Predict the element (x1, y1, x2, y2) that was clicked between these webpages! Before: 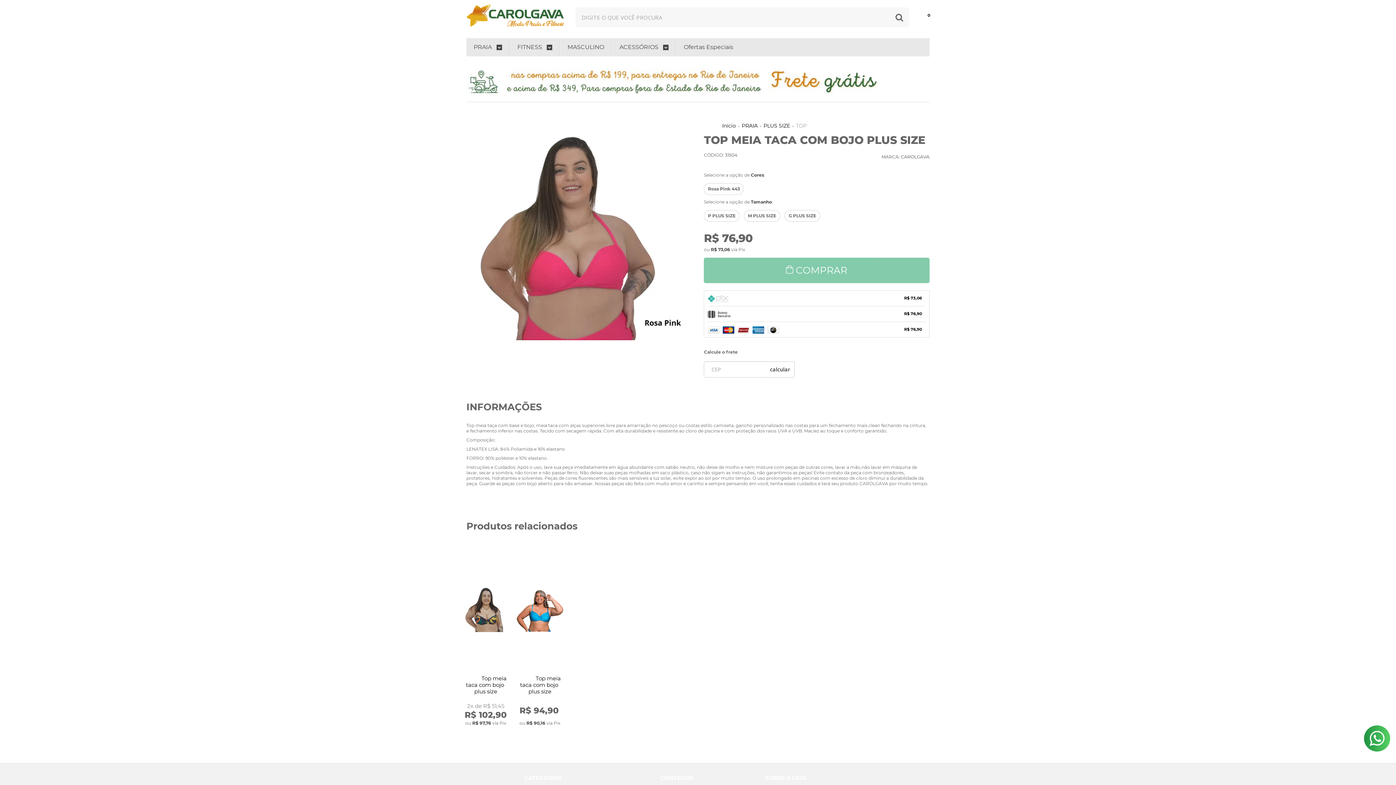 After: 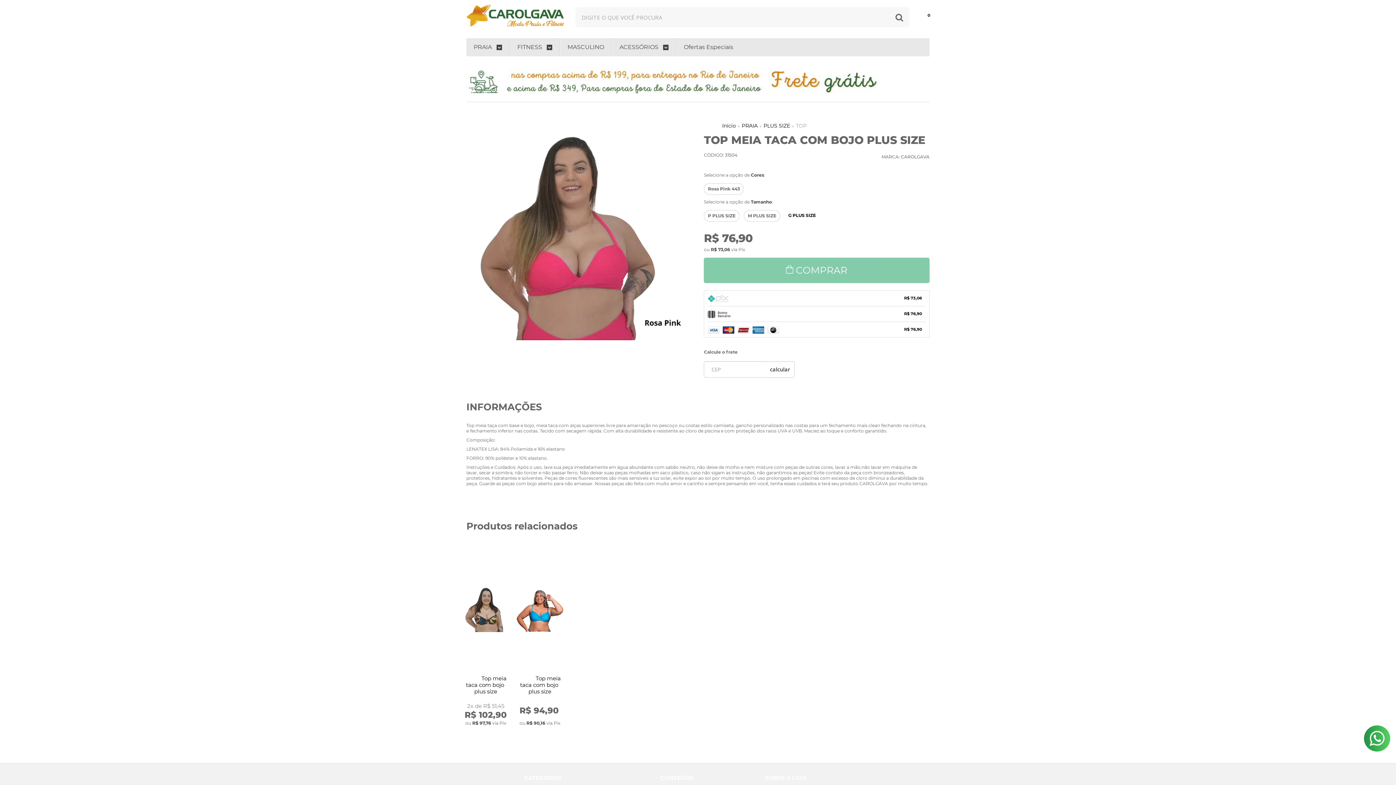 Action: label: G PLUS SIZE bbox: (784, 210, 820, 221)